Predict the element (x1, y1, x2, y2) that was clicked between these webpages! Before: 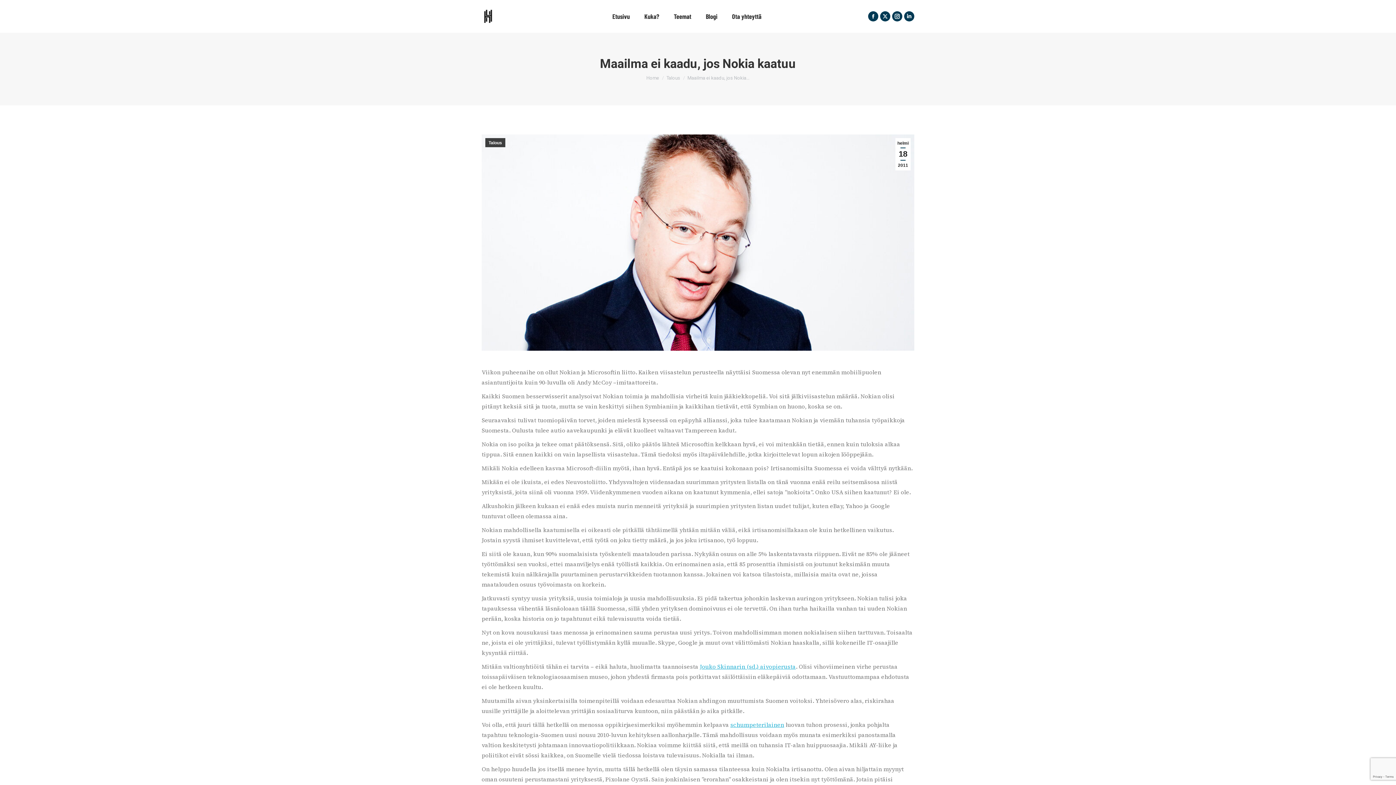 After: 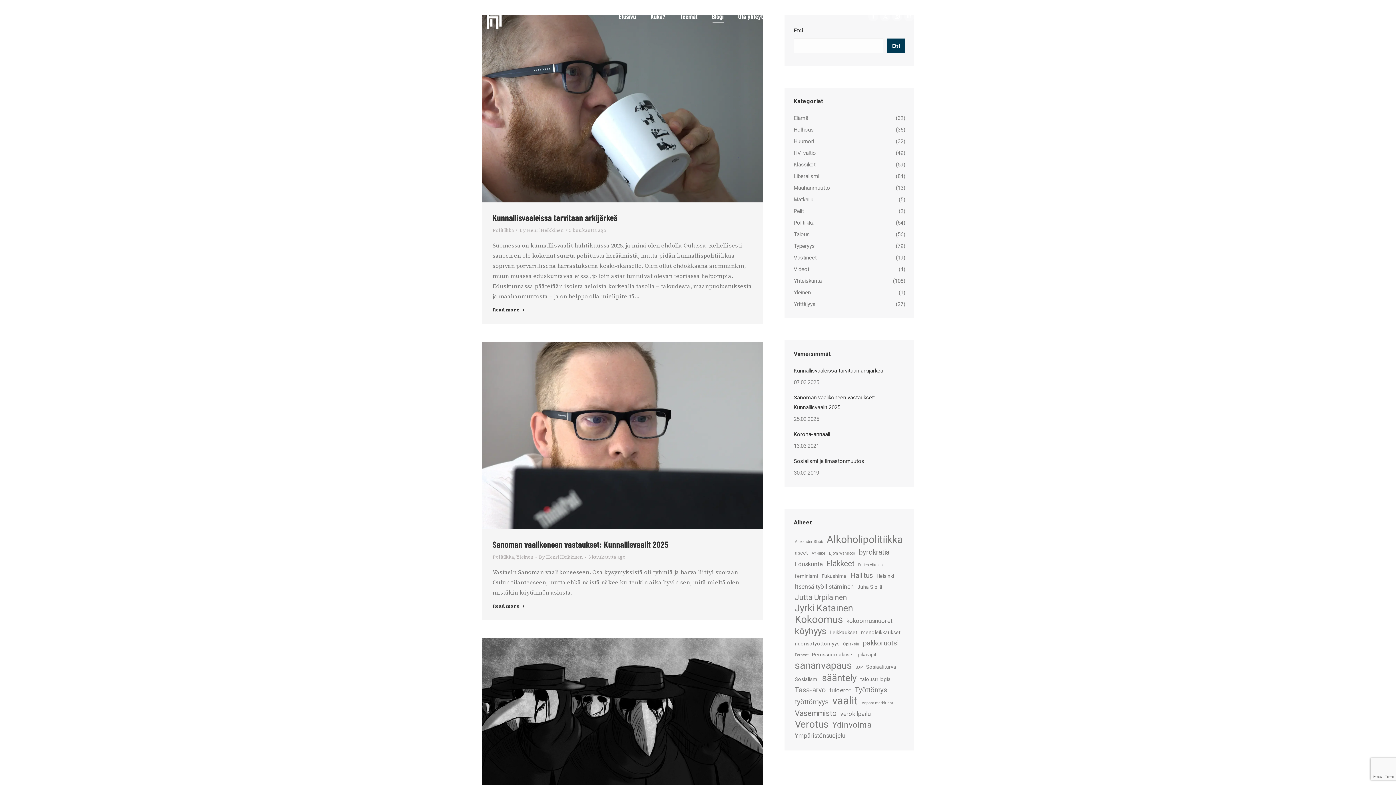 Action: bbox: (706, 10, 717, 21) label: Blogi